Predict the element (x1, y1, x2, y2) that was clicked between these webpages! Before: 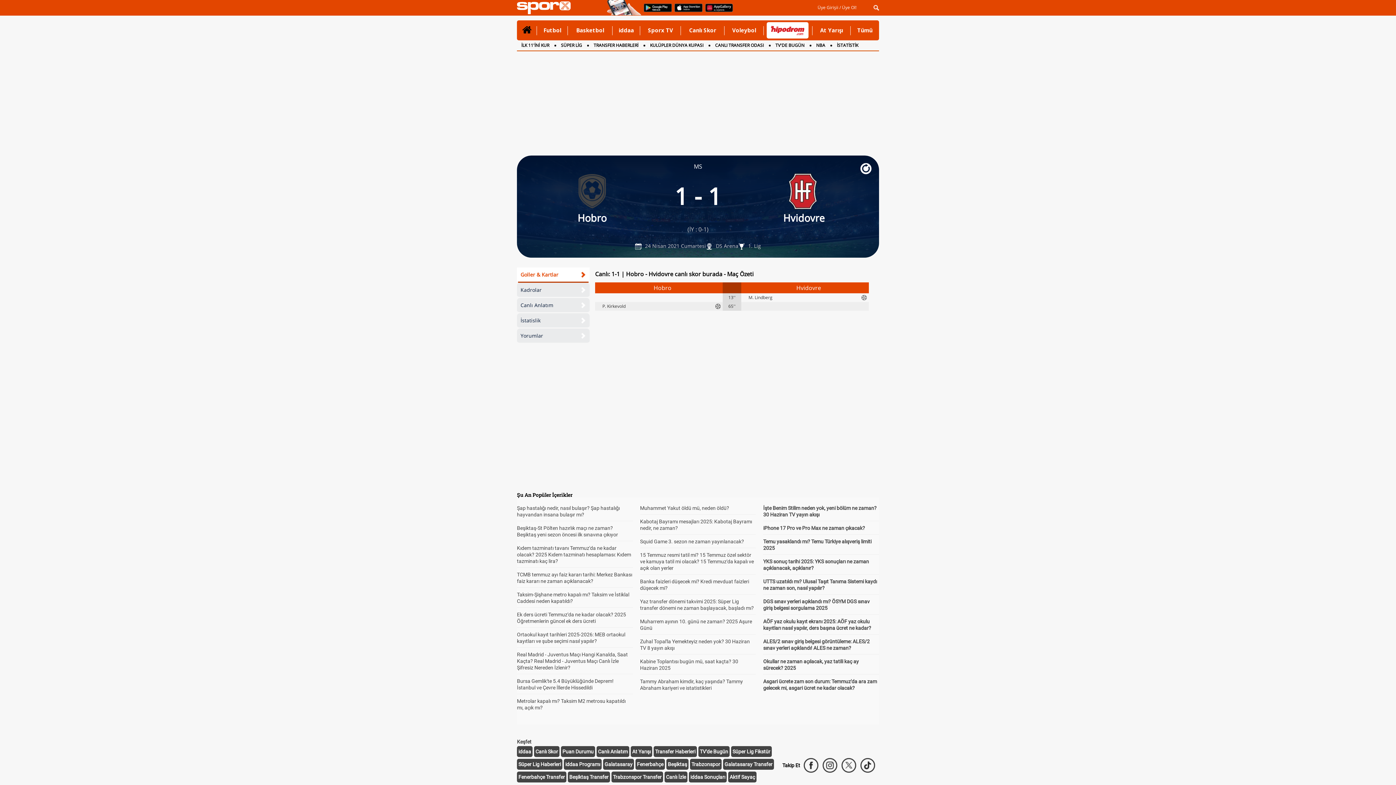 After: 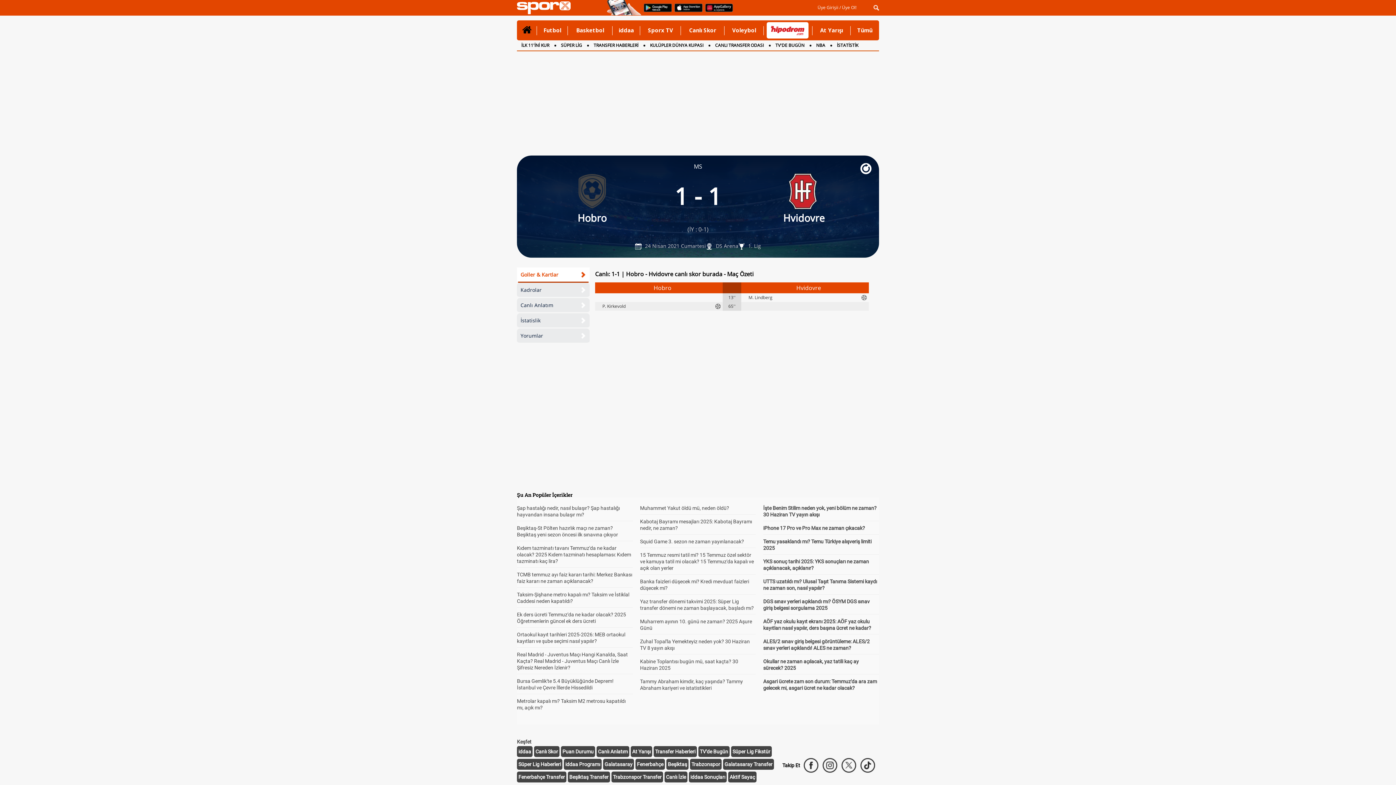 Action: bbox: (822, 757, 838, 773)